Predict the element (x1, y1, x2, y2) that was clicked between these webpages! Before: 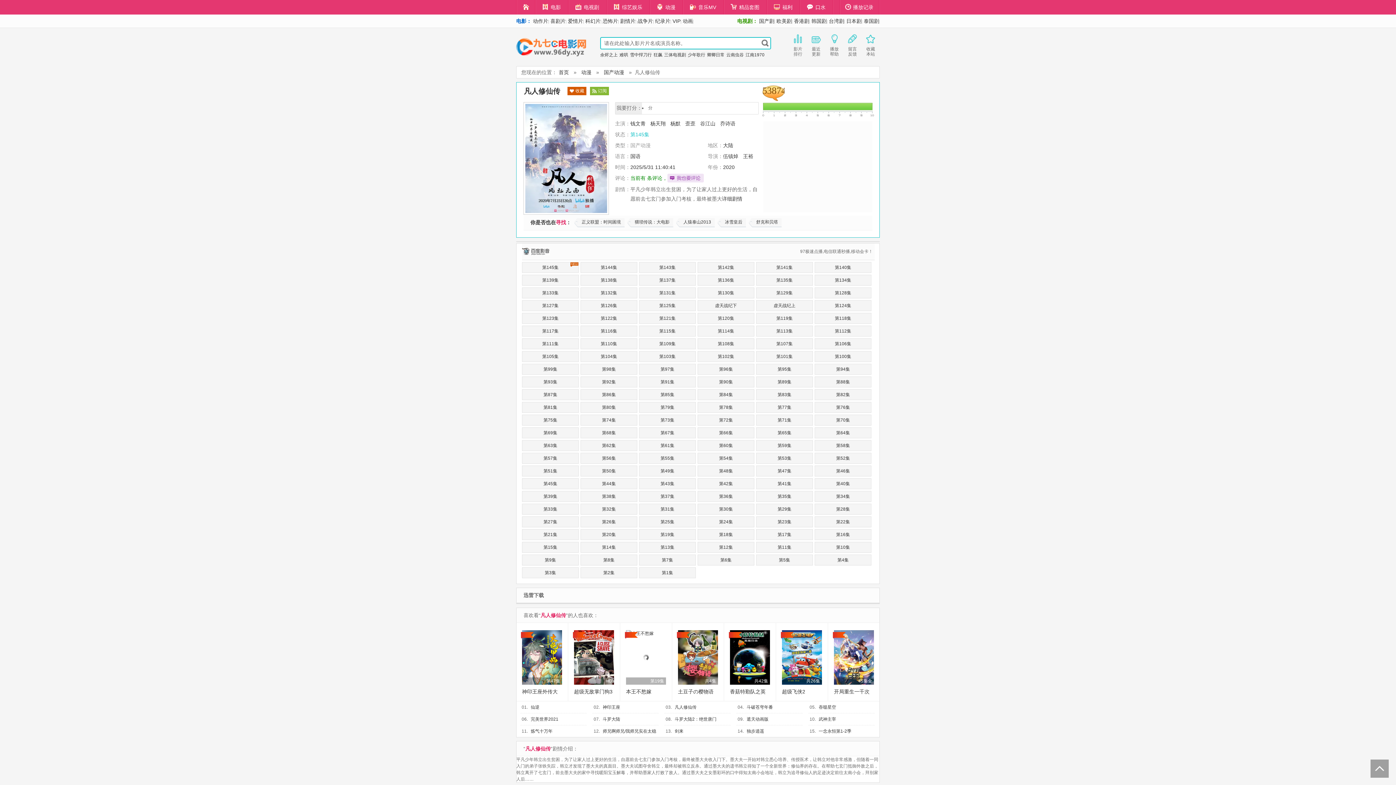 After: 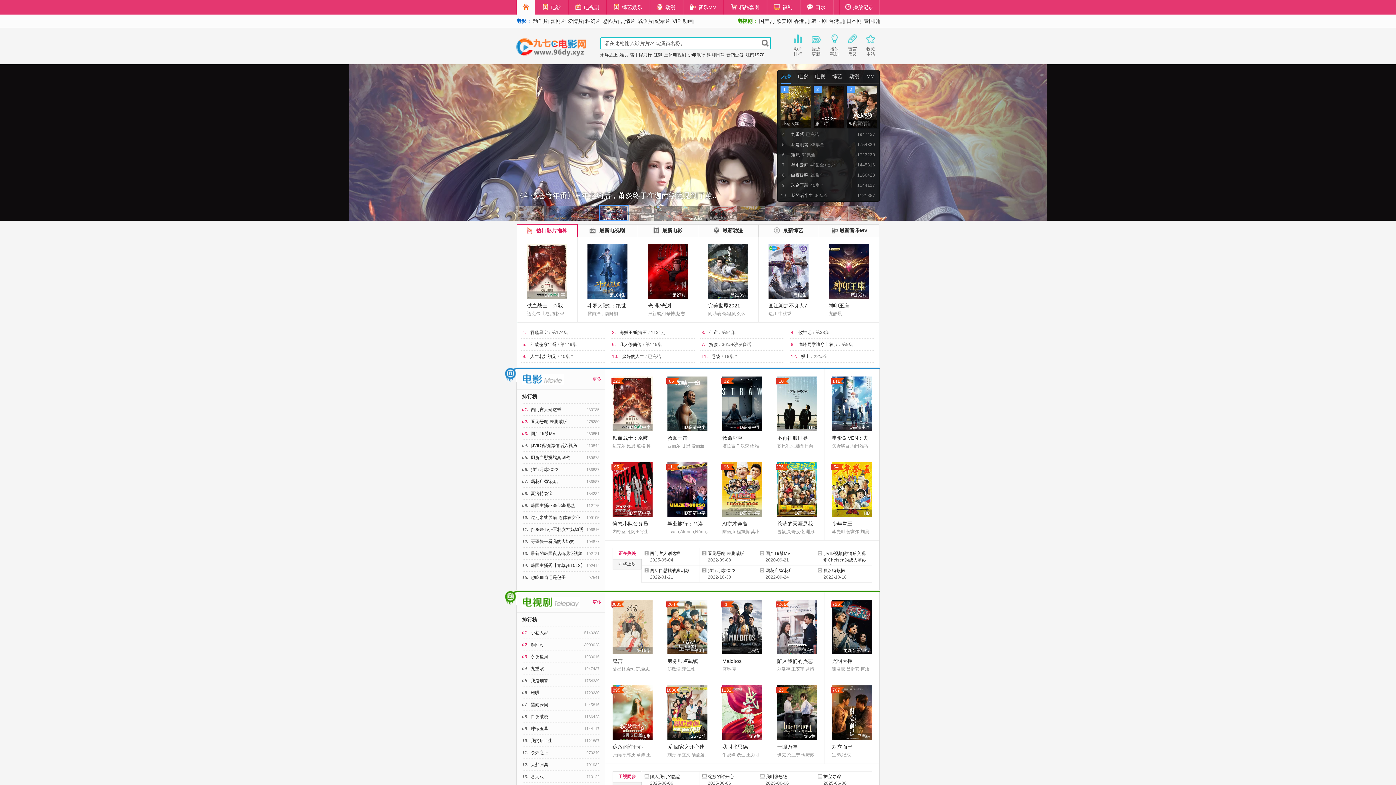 Action: bbox: (825, 31, 843, 61) label: 播放
帮助